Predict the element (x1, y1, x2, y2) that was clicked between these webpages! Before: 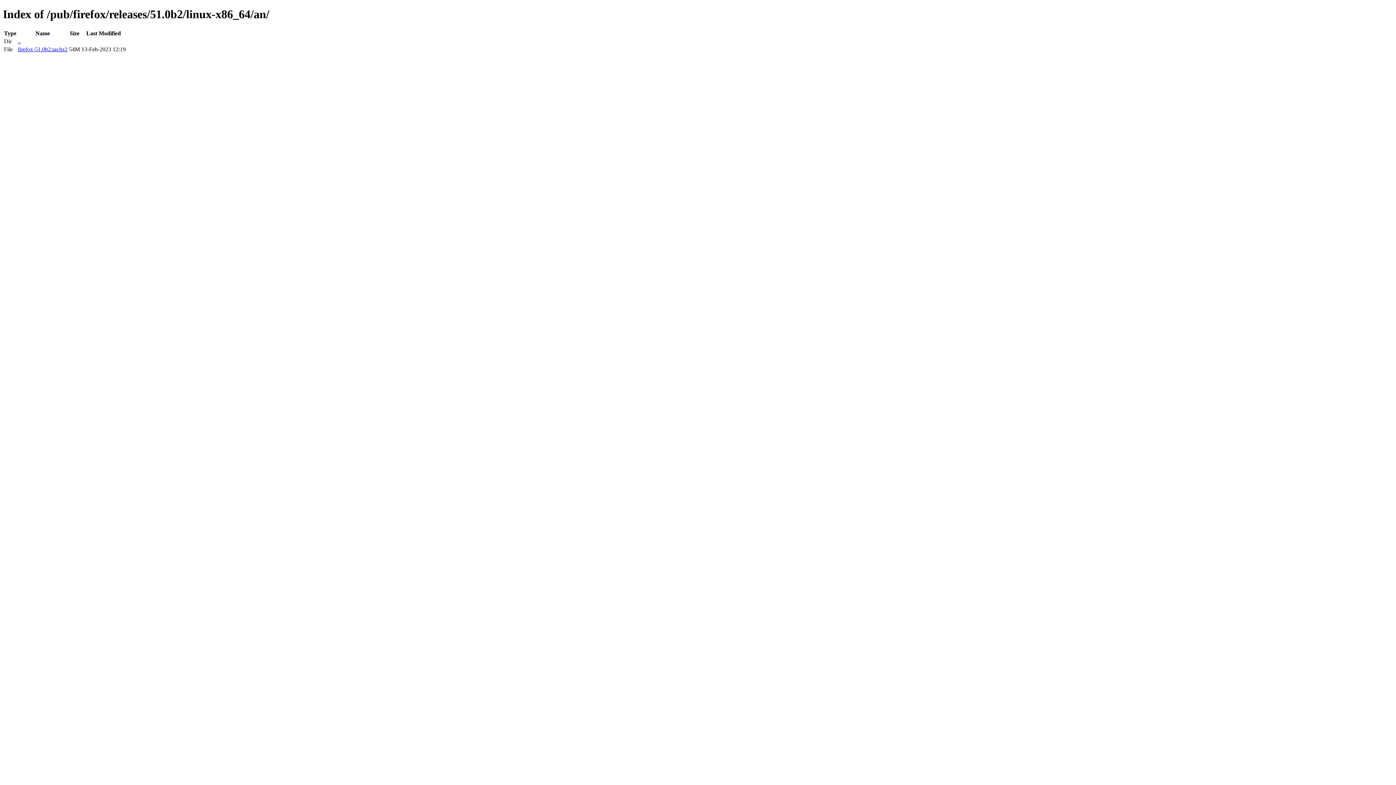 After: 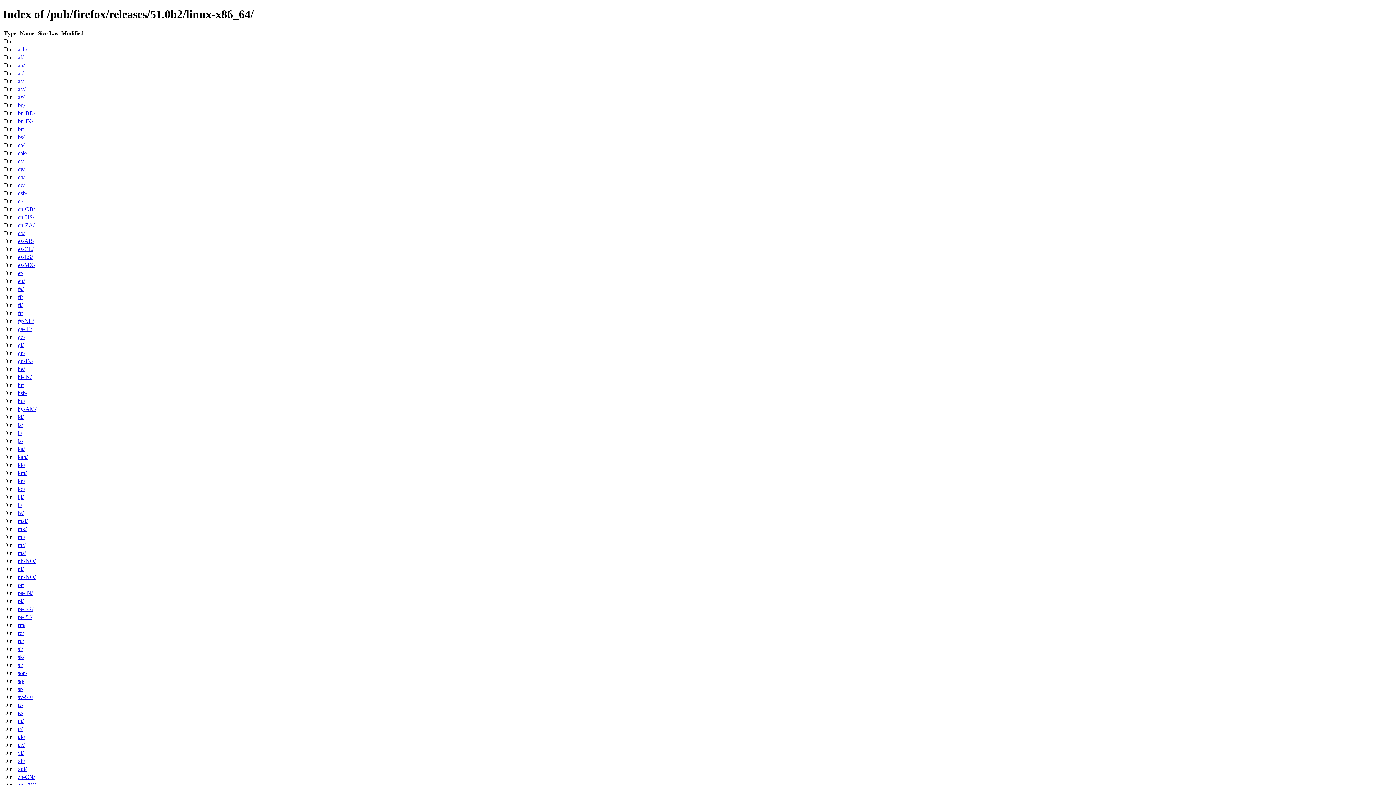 Action: bbox: (17, 38, 20, 44) label: ..